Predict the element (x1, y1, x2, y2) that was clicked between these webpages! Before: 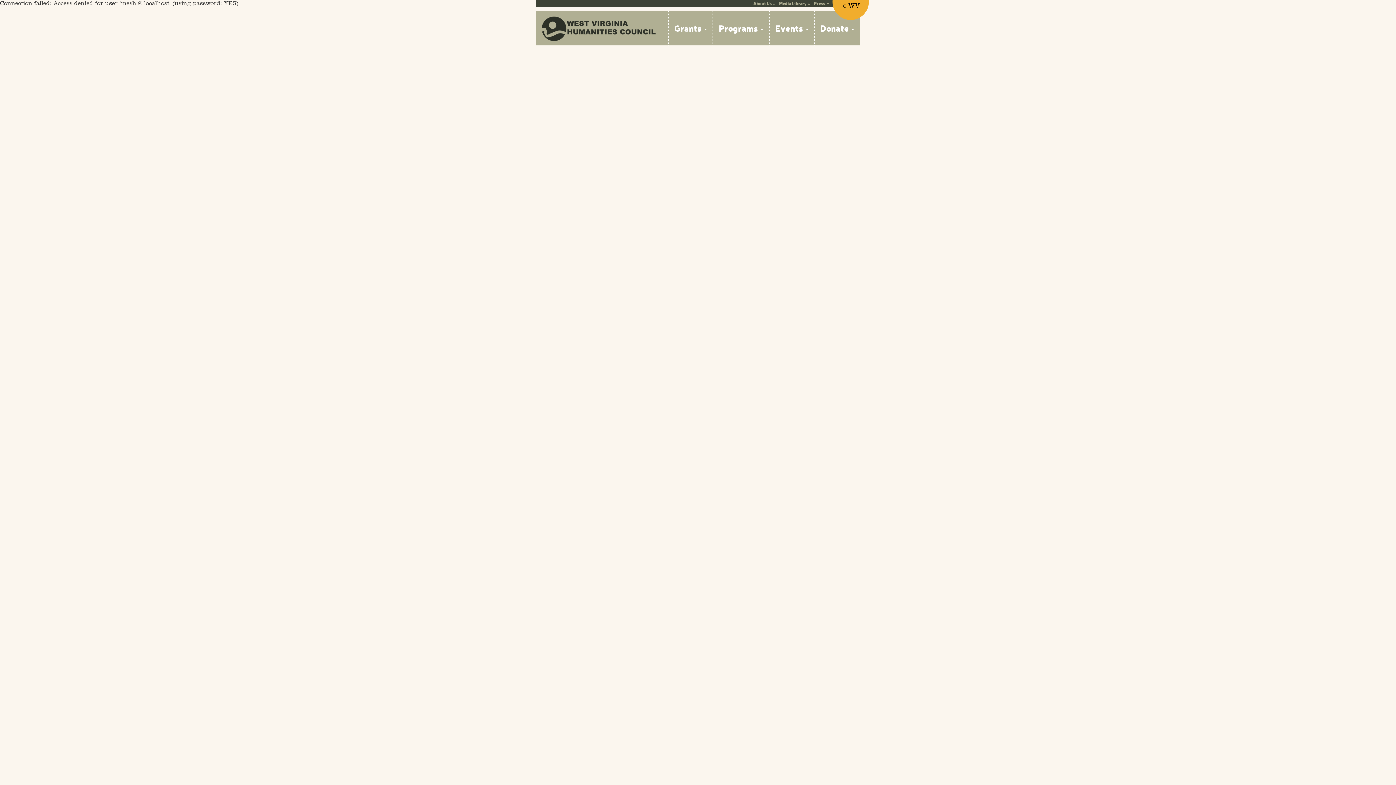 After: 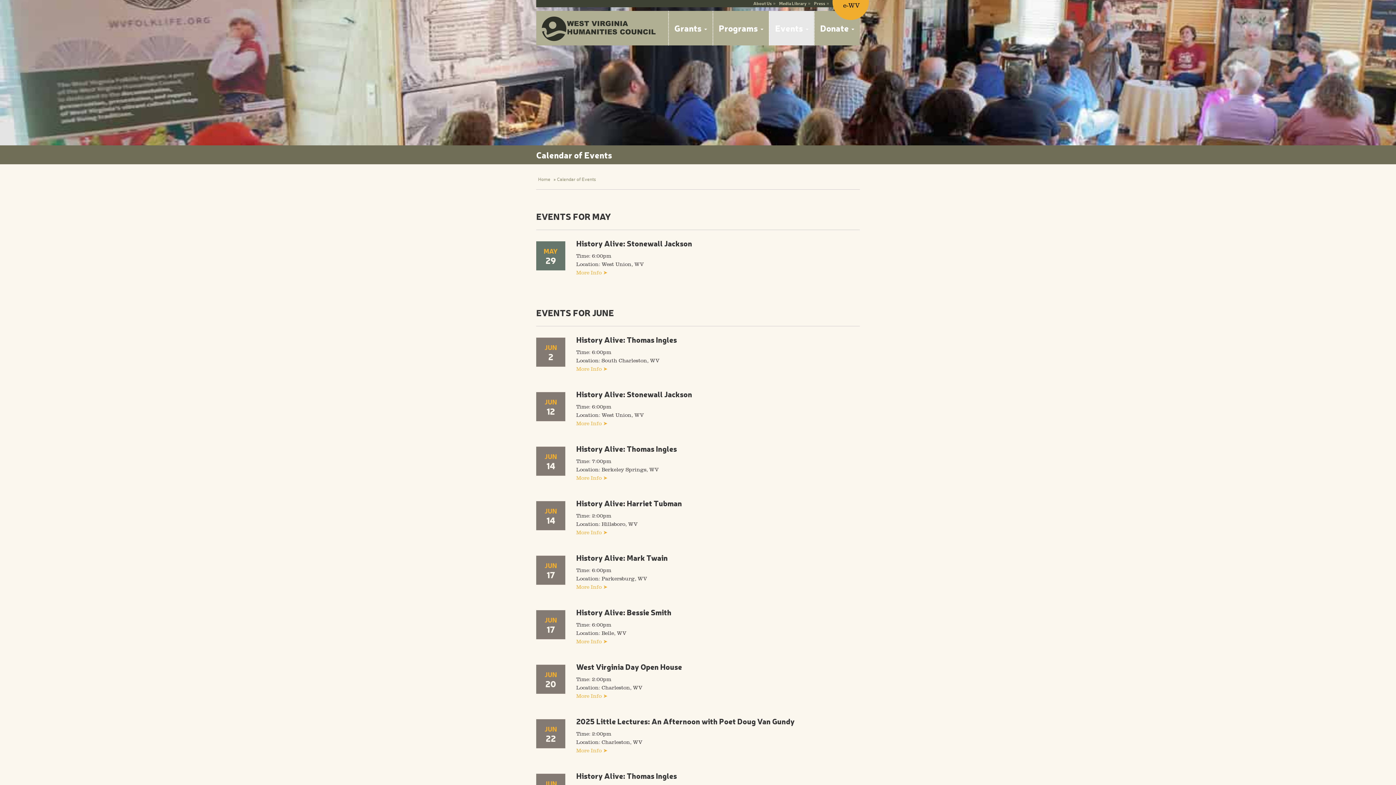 Action: bbox: (769, 10, 814, 45) label: Events 